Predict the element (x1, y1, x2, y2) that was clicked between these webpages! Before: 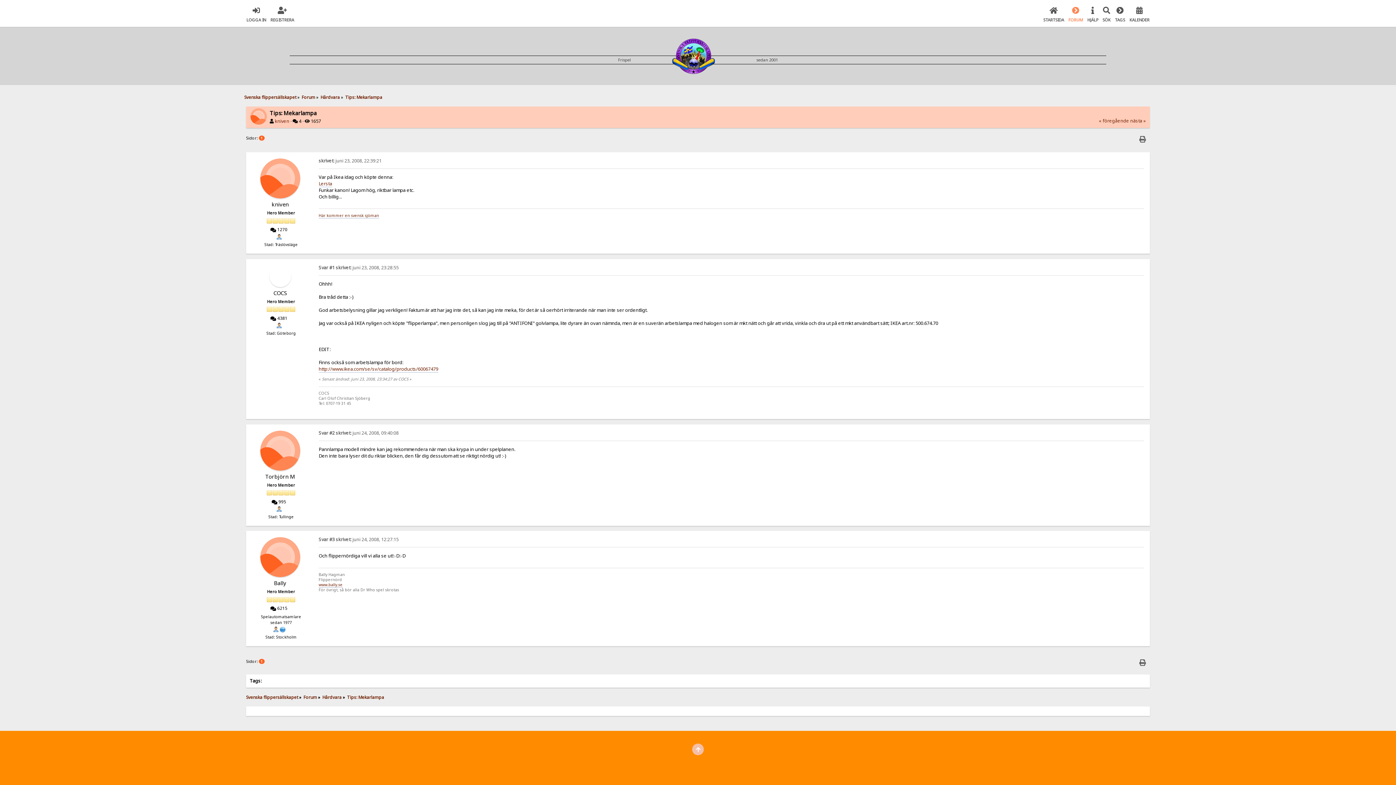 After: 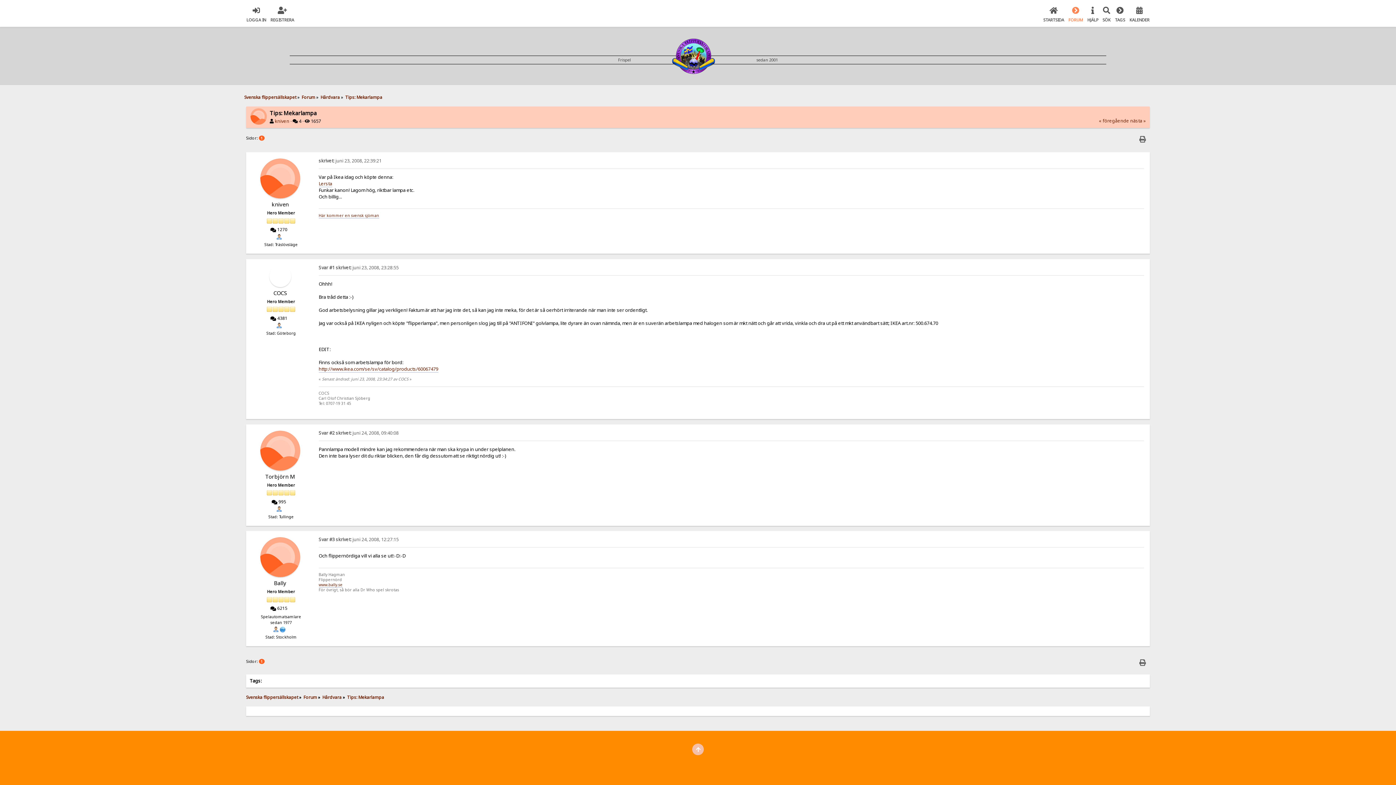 Action: bbox: (279, 629, 285, 634)